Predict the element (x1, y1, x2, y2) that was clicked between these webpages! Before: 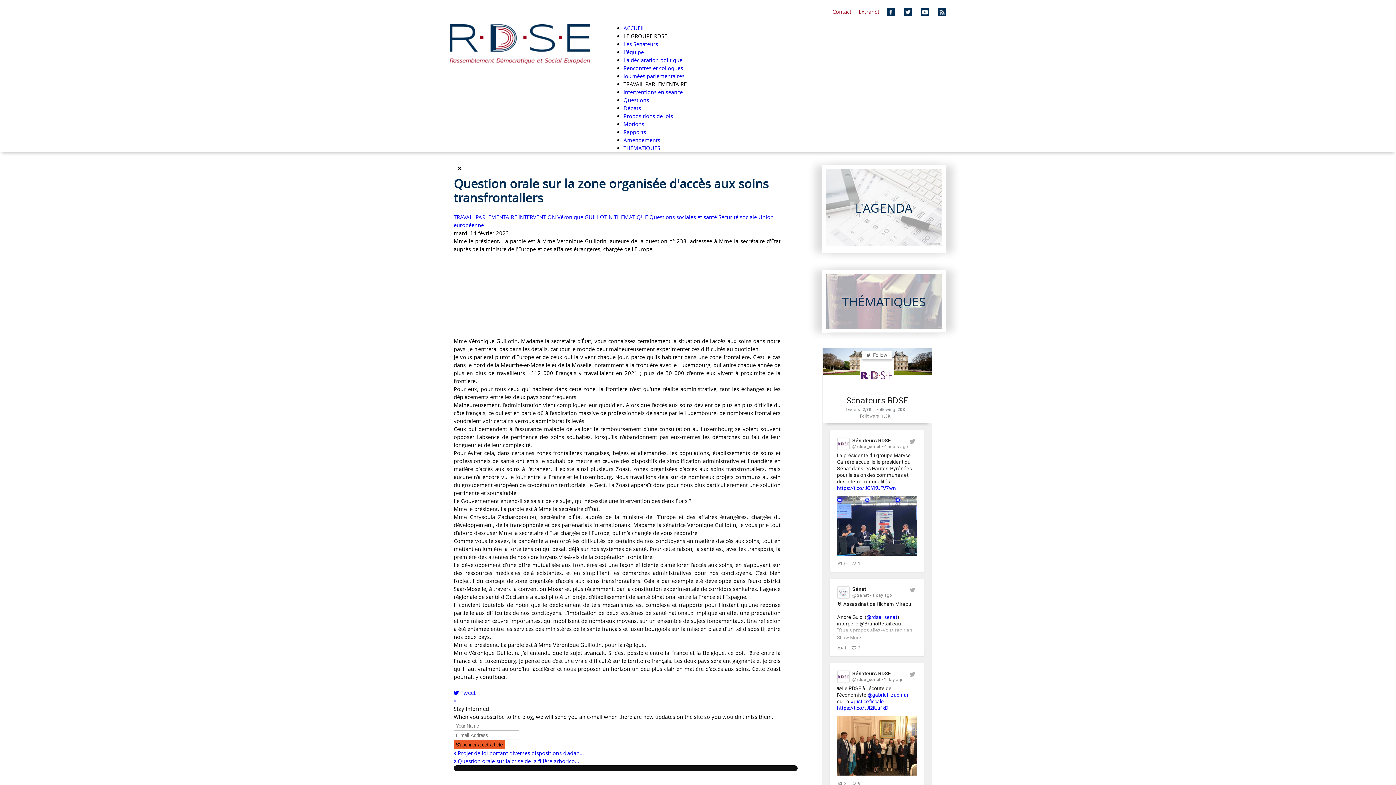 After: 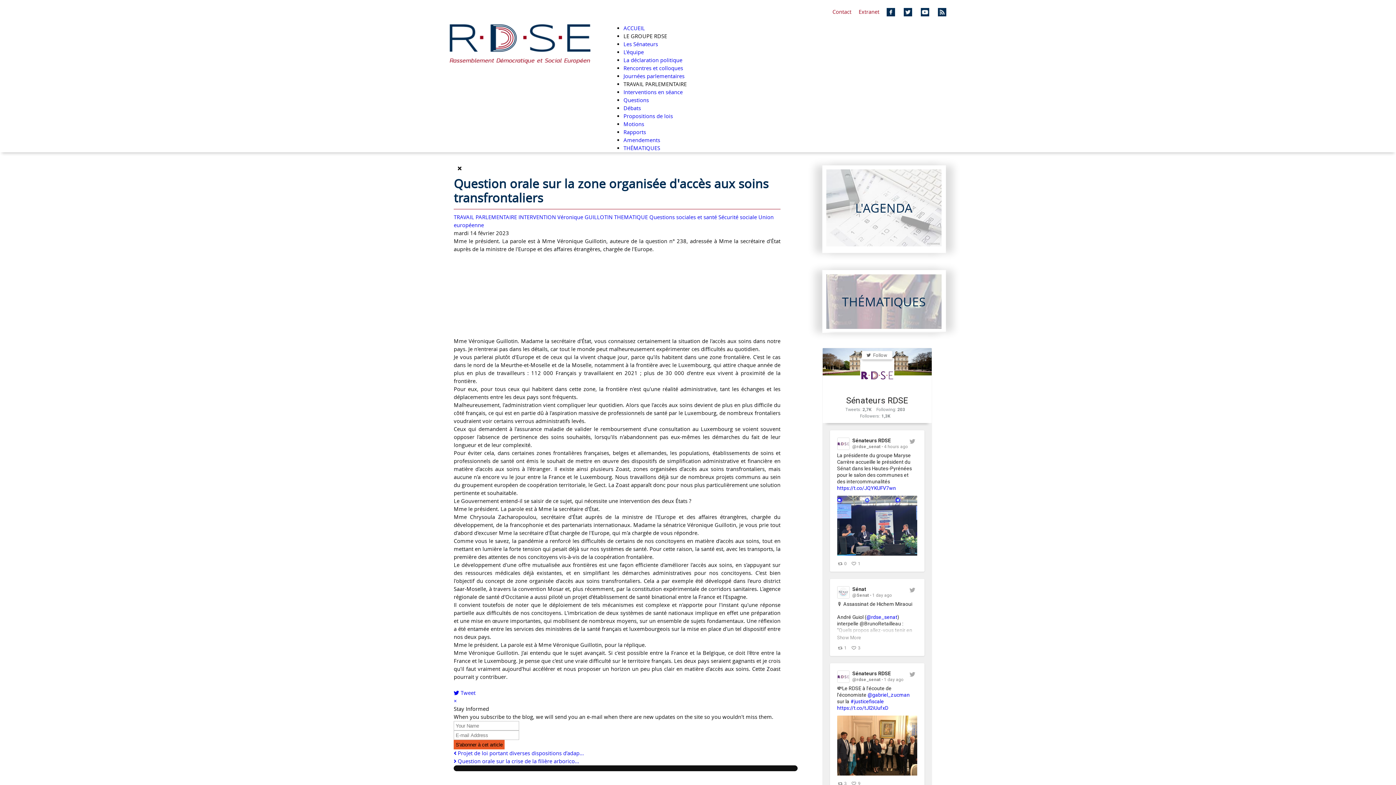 Action: label: @rdse_senat bbox: (866, 614, 897, 620)